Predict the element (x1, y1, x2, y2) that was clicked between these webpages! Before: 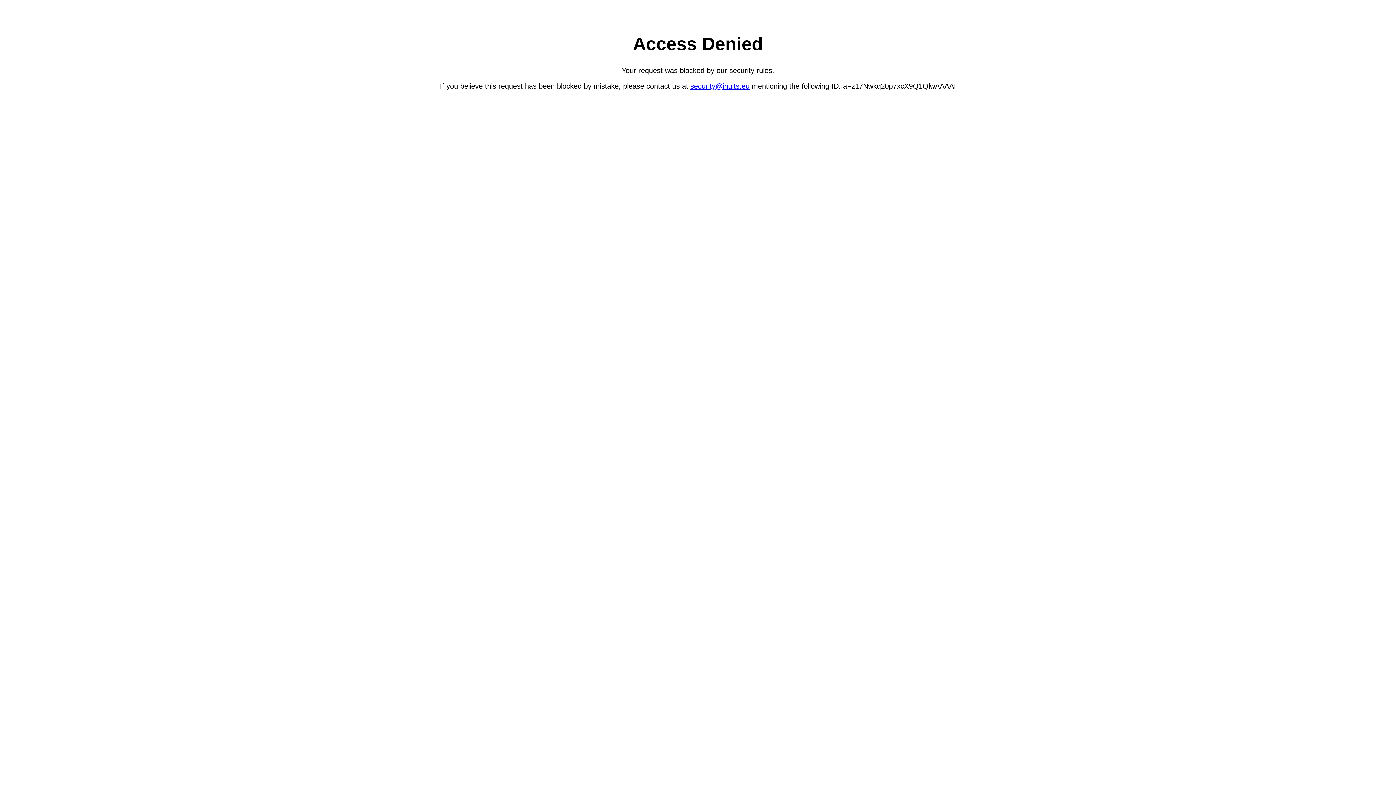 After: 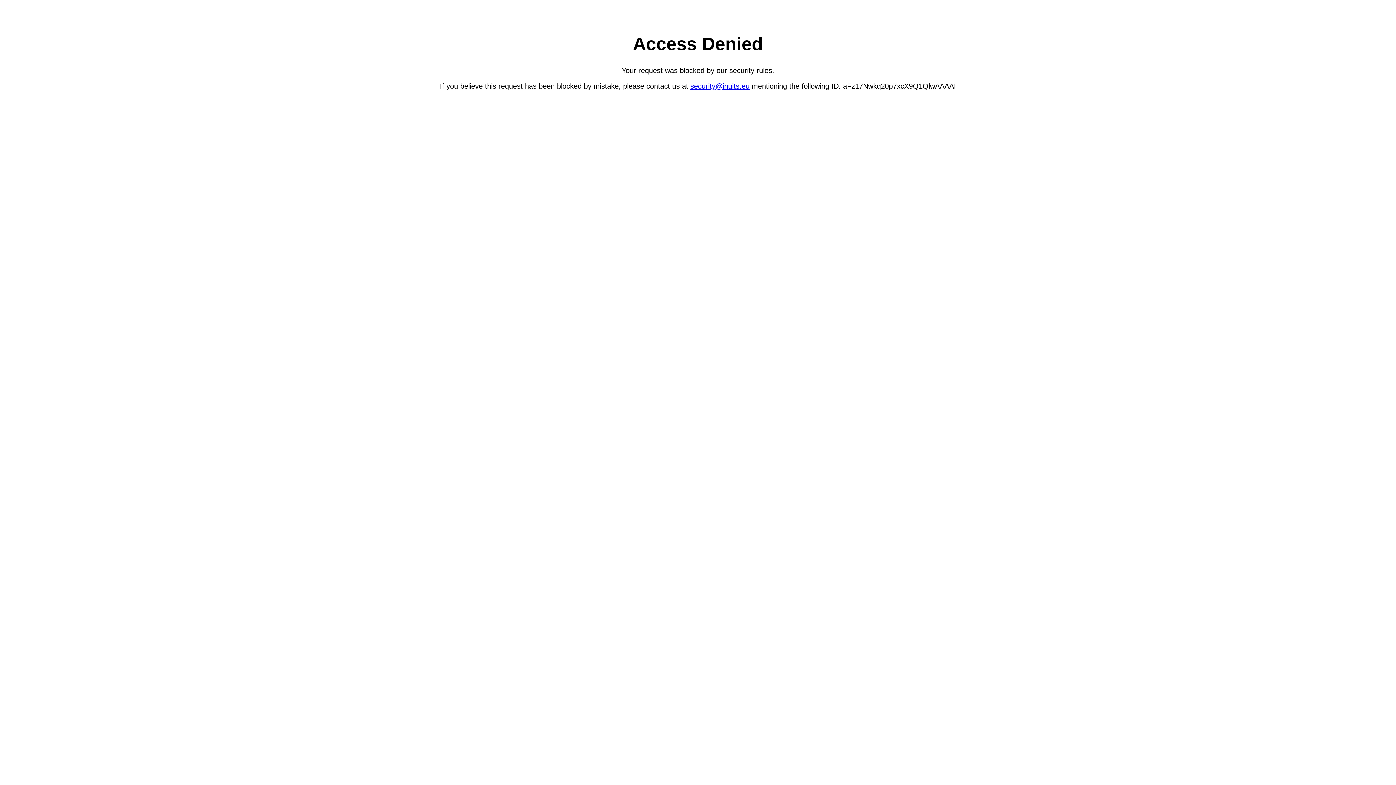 Action: label: security@inuits.eu bbox: (690, 82, 749, 90)